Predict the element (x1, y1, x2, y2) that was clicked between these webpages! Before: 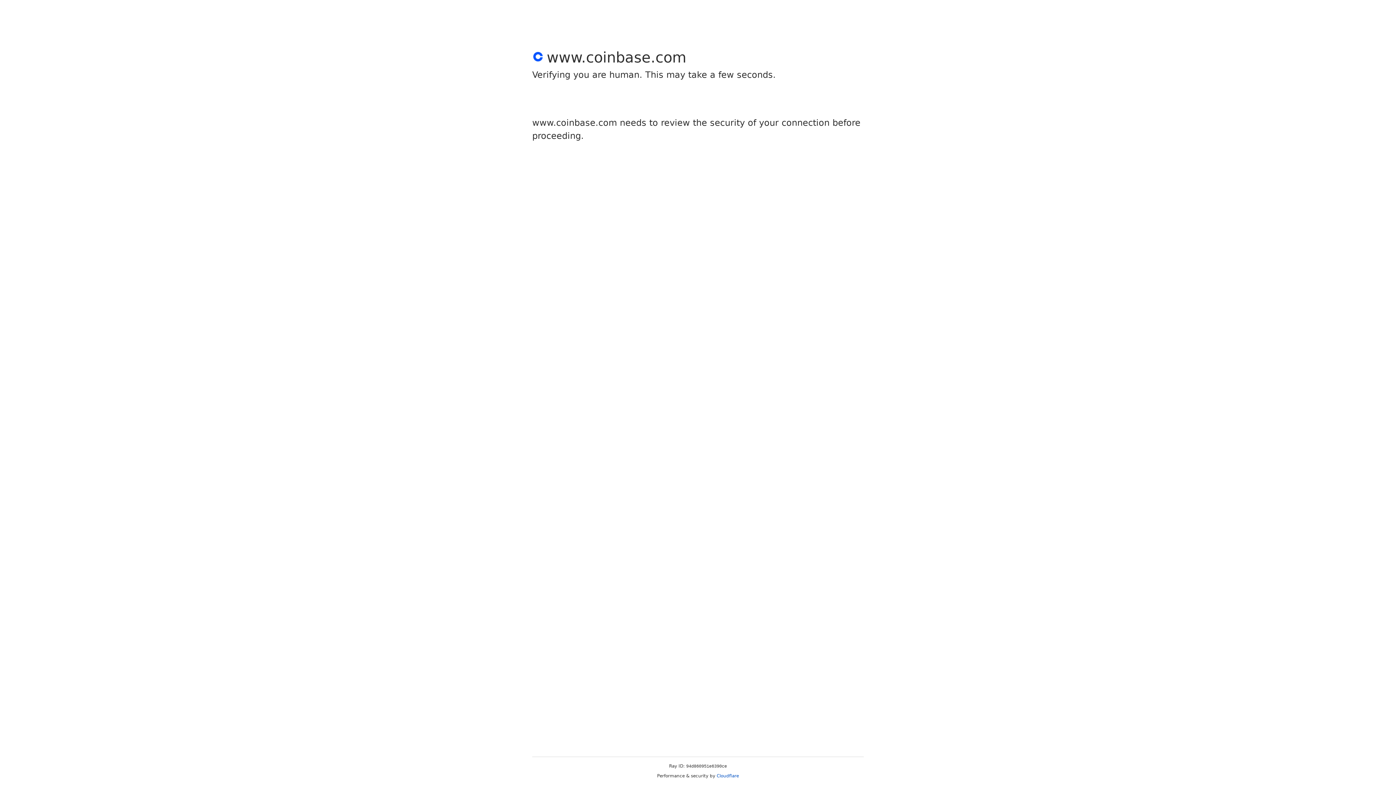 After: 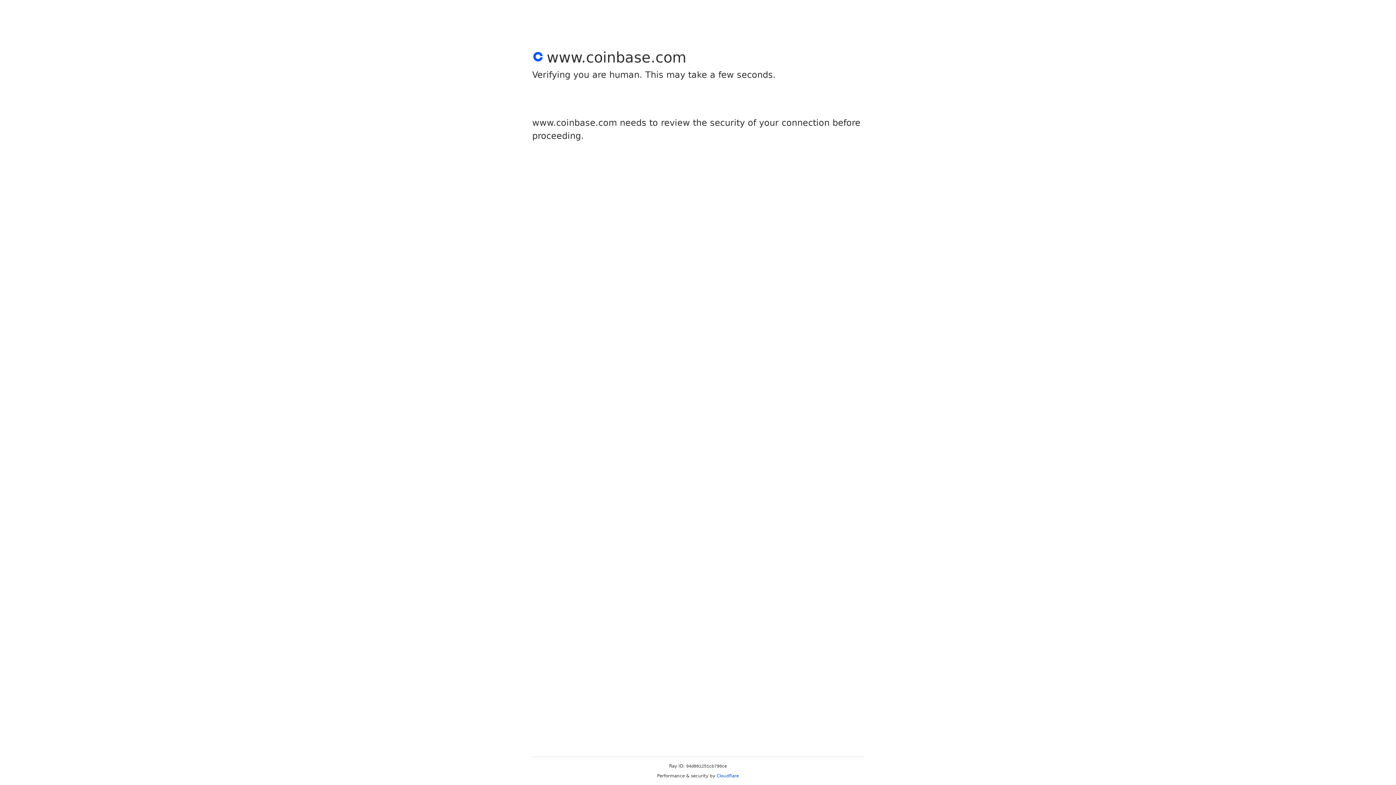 Action: label: Cloudflare bbox: (716, 773, 739, 778)